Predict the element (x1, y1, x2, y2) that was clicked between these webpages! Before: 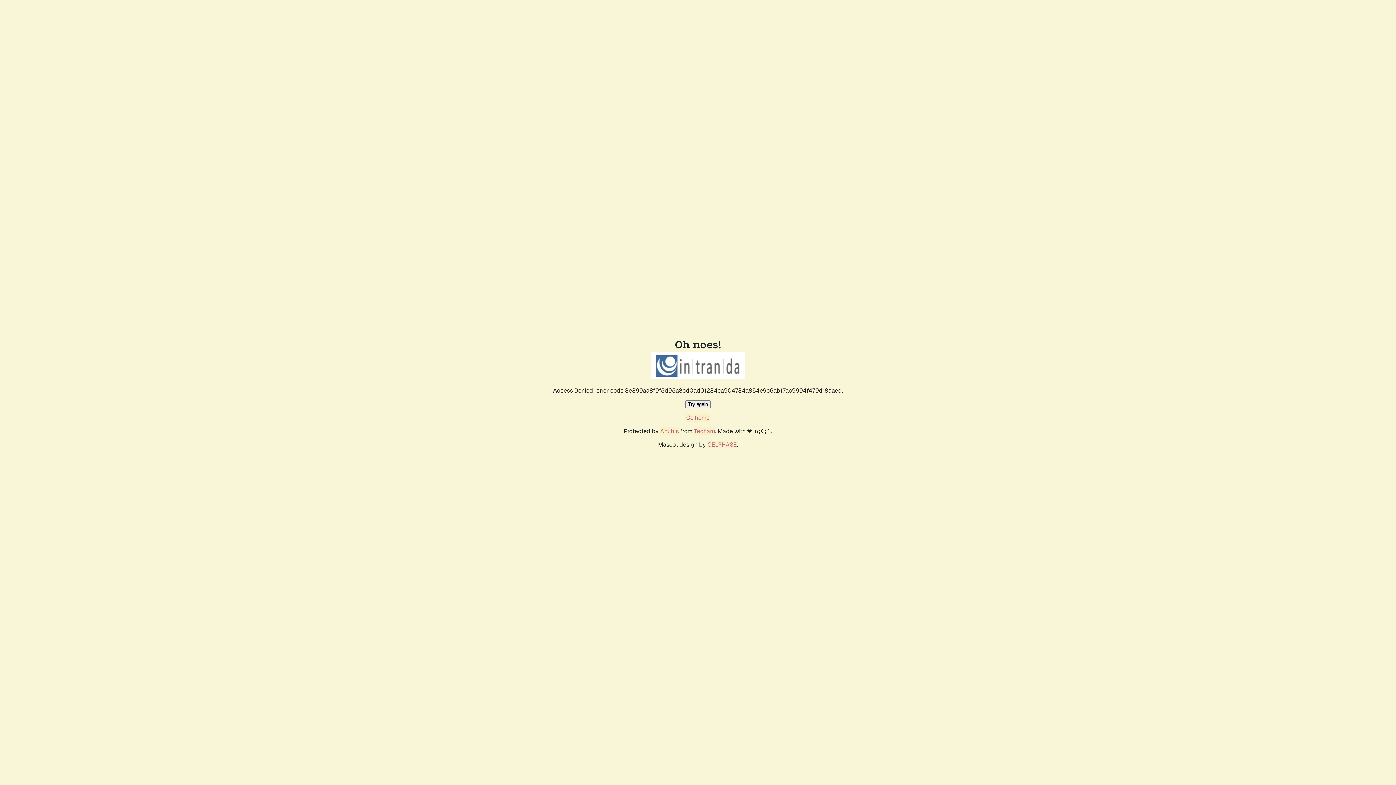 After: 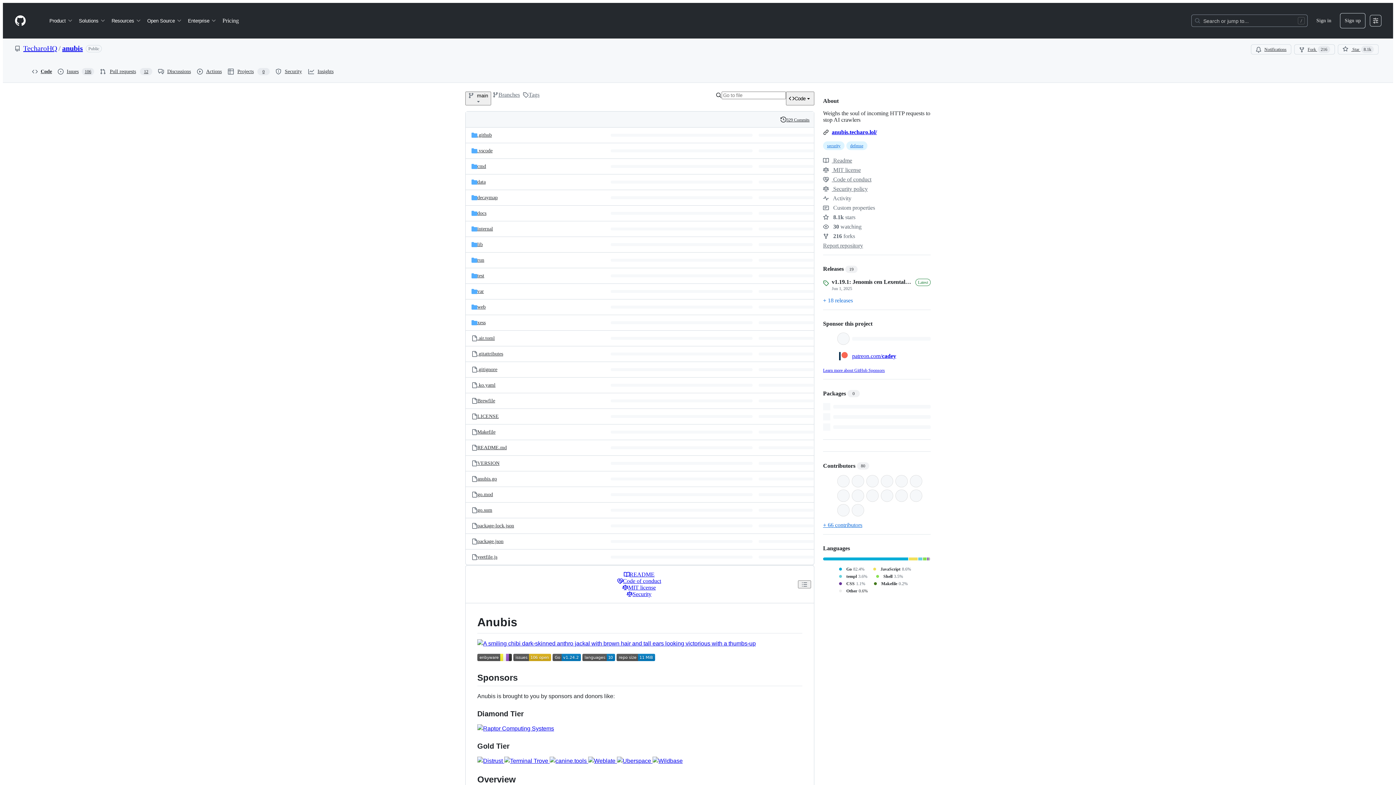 Action: bbox: (660, 427, 678, 435) label: Anubis